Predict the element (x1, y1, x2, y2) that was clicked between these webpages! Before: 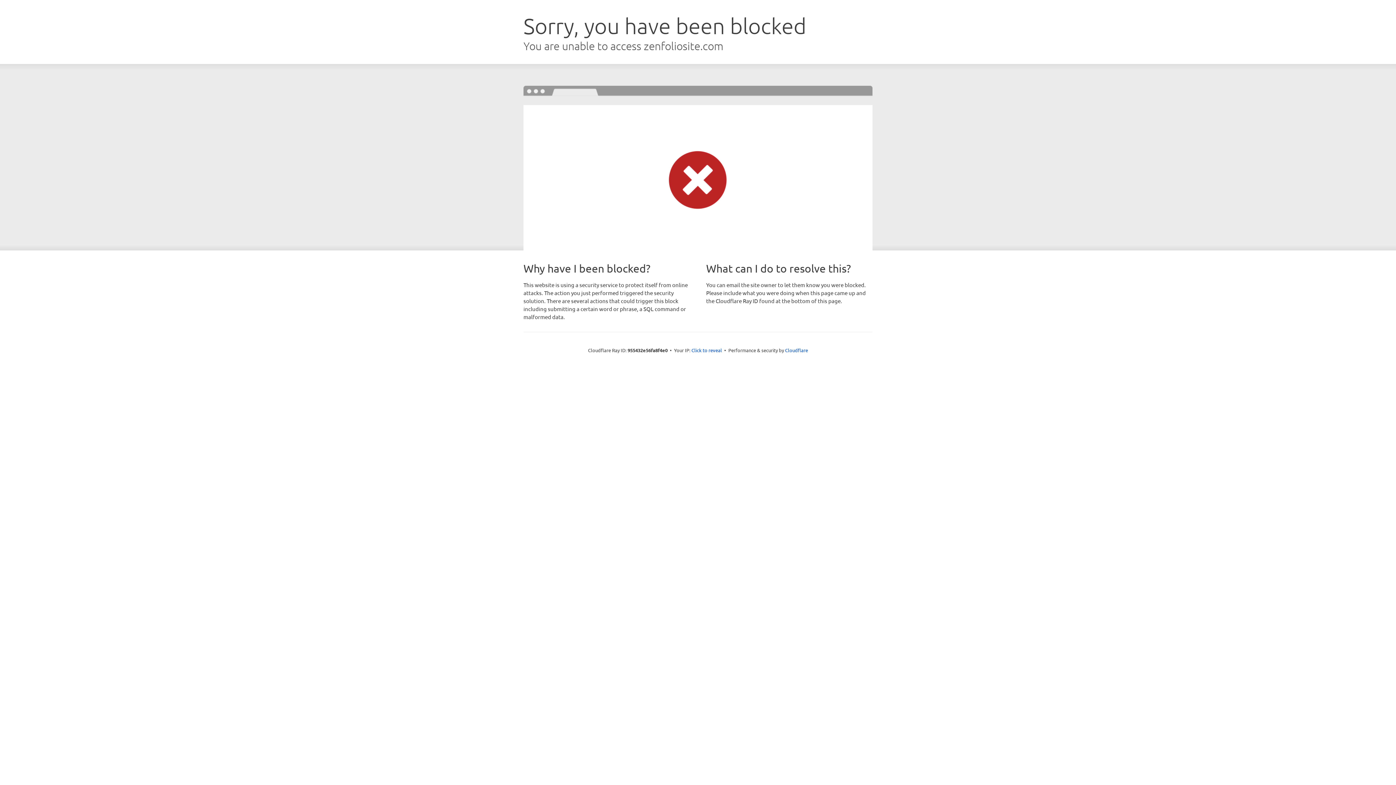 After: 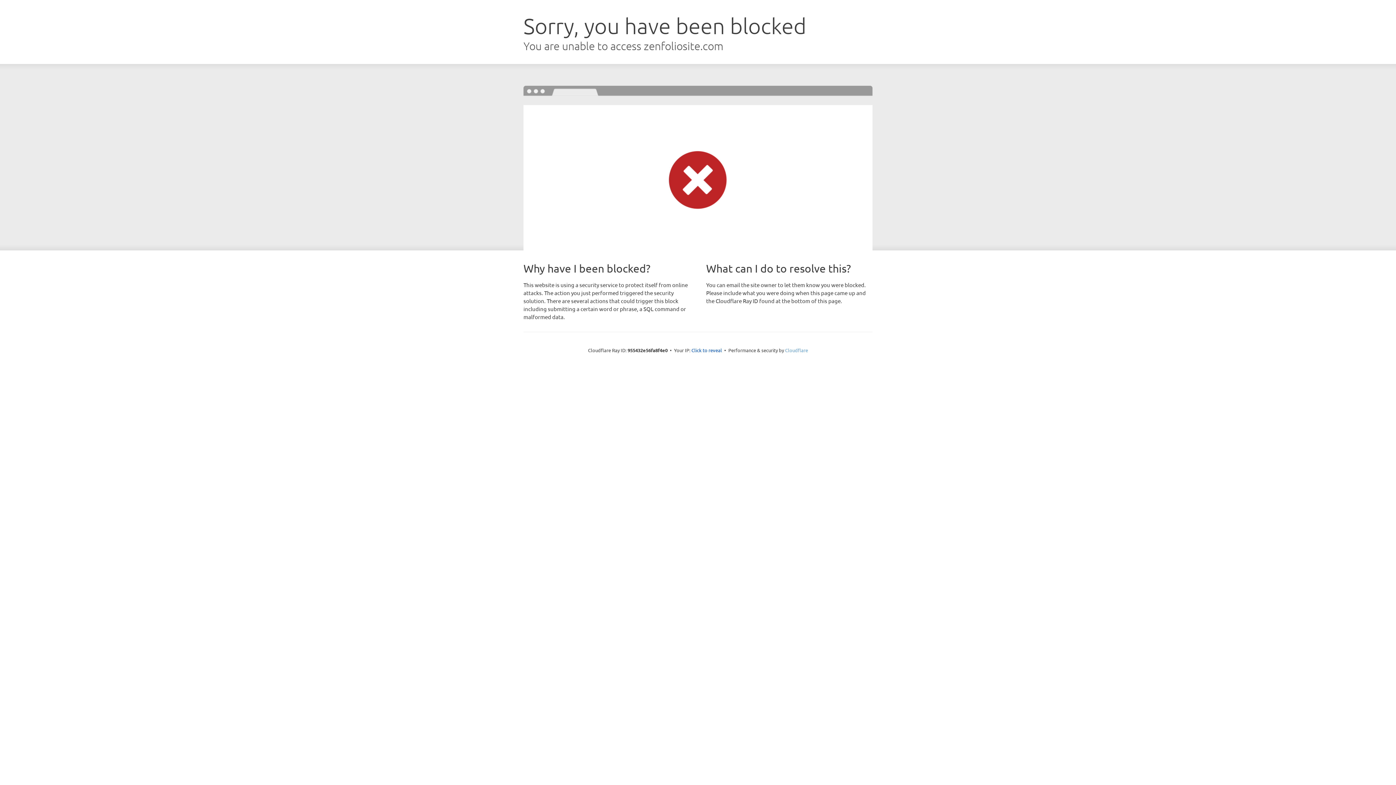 Action: label: Cloudflare bbox: (785, 347, 808, 353)